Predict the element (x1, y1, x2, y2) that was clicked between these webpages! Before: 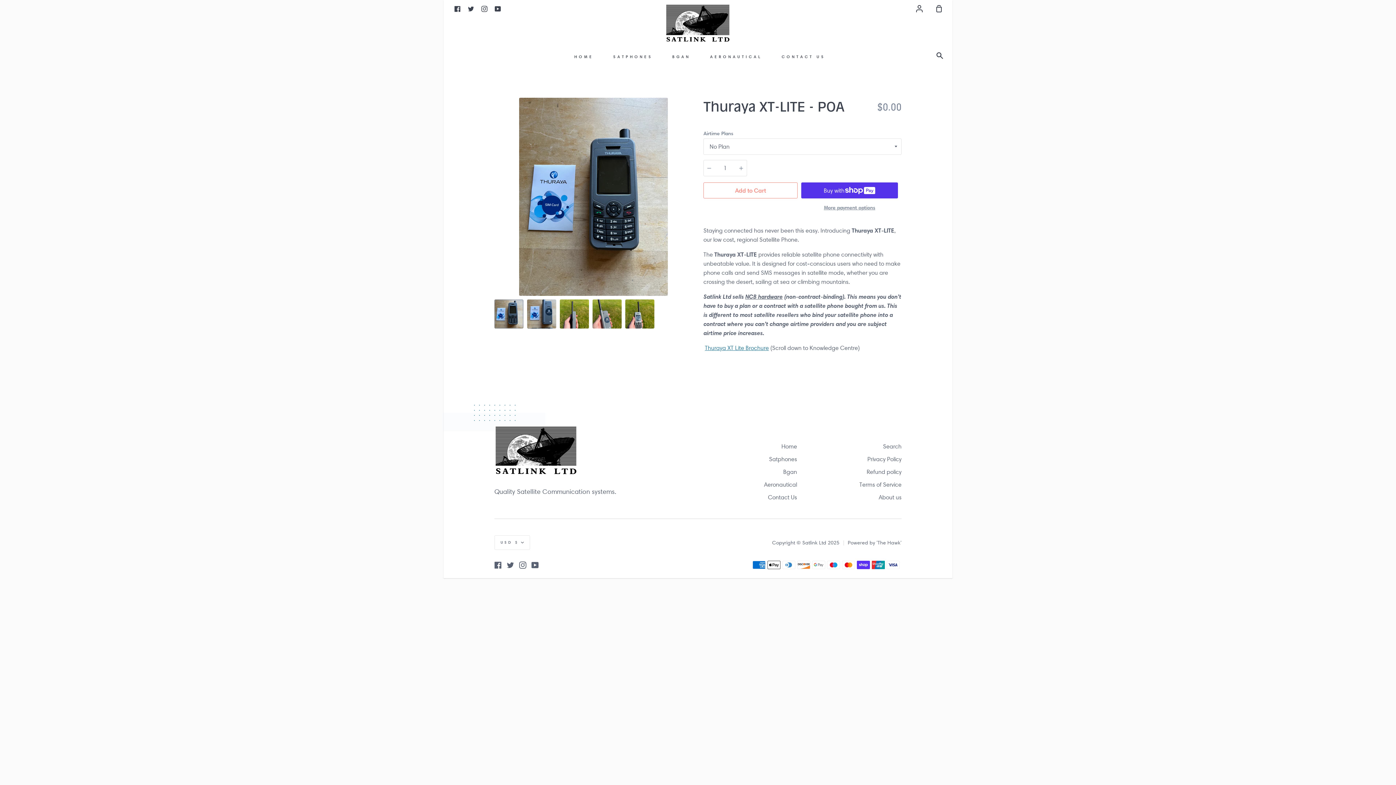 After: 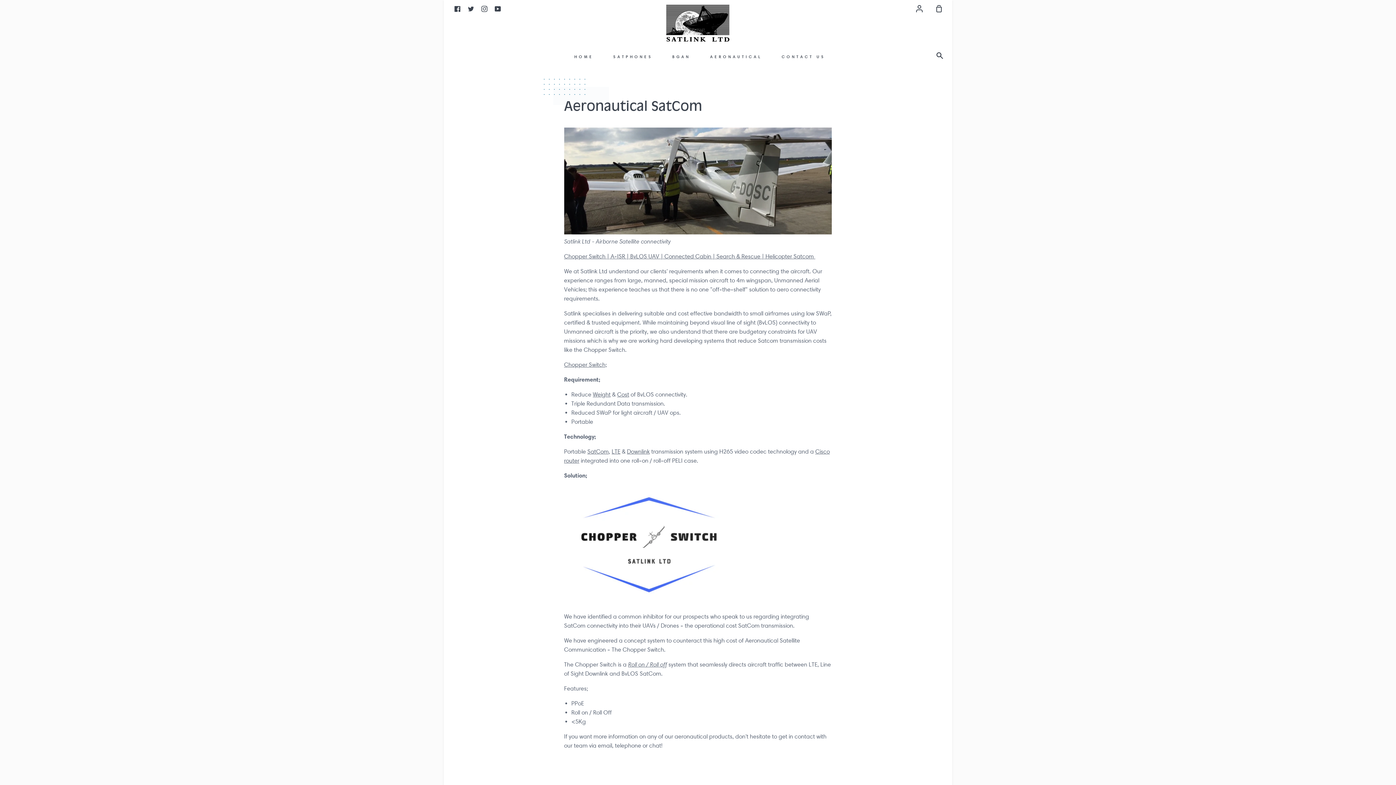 Action: label: AERONAUTICAL bbox: (708, 49, 764, 64)